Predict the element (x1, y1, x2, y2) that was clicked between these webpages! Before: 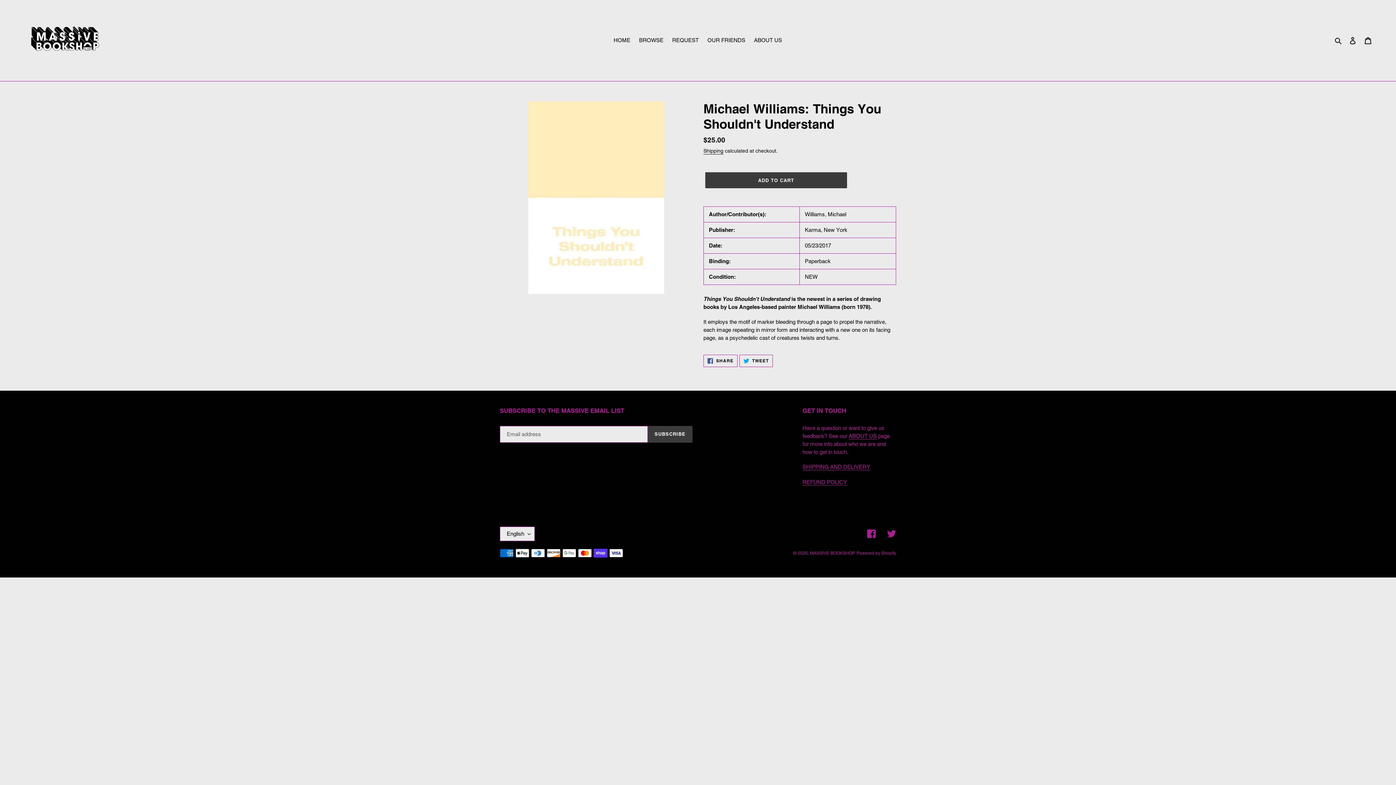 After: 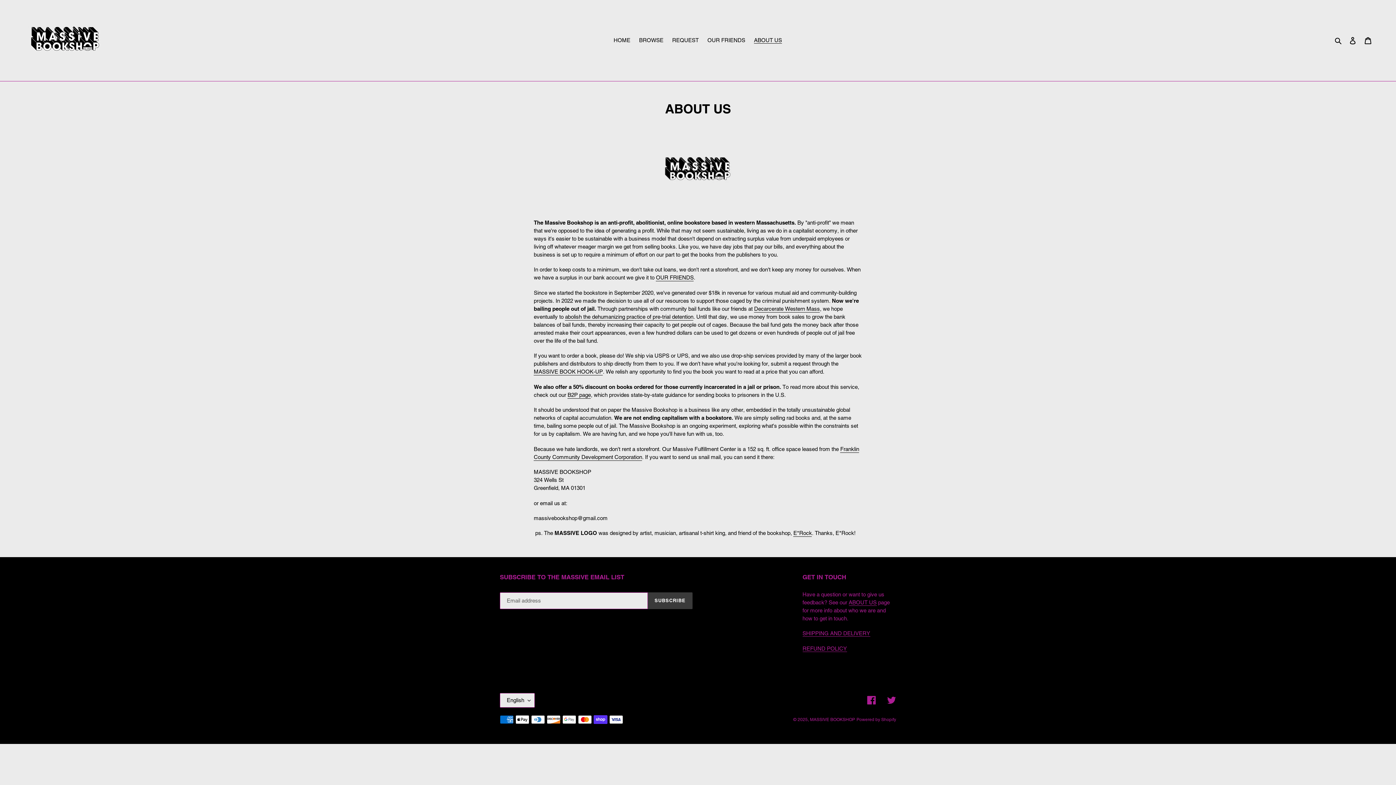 Action: bbox: (750, 35, 785, 45) label: ABOUT US